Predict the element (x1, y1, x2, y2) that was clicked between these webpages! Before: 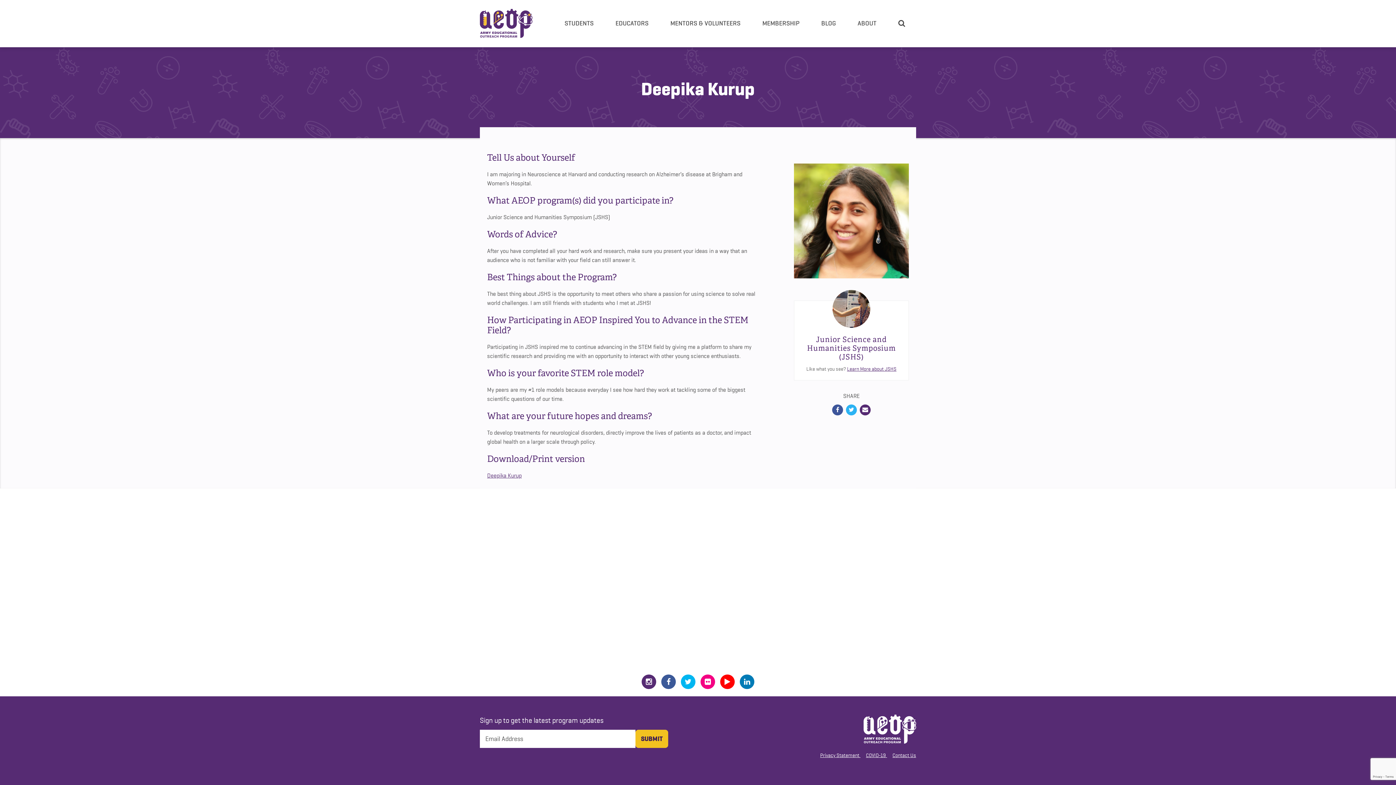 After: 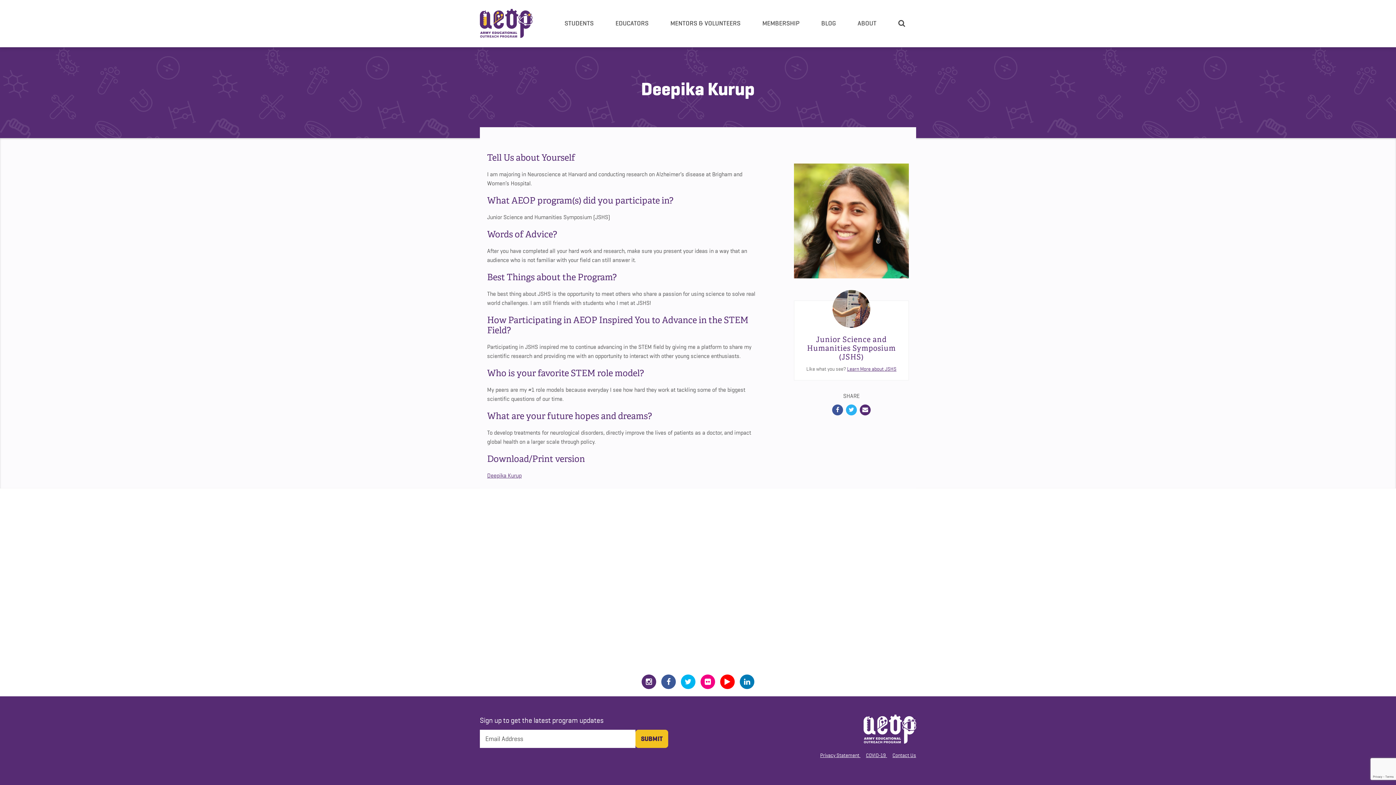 Action: label: Deepika Kurup bbox: (487, 472, 521, 479)